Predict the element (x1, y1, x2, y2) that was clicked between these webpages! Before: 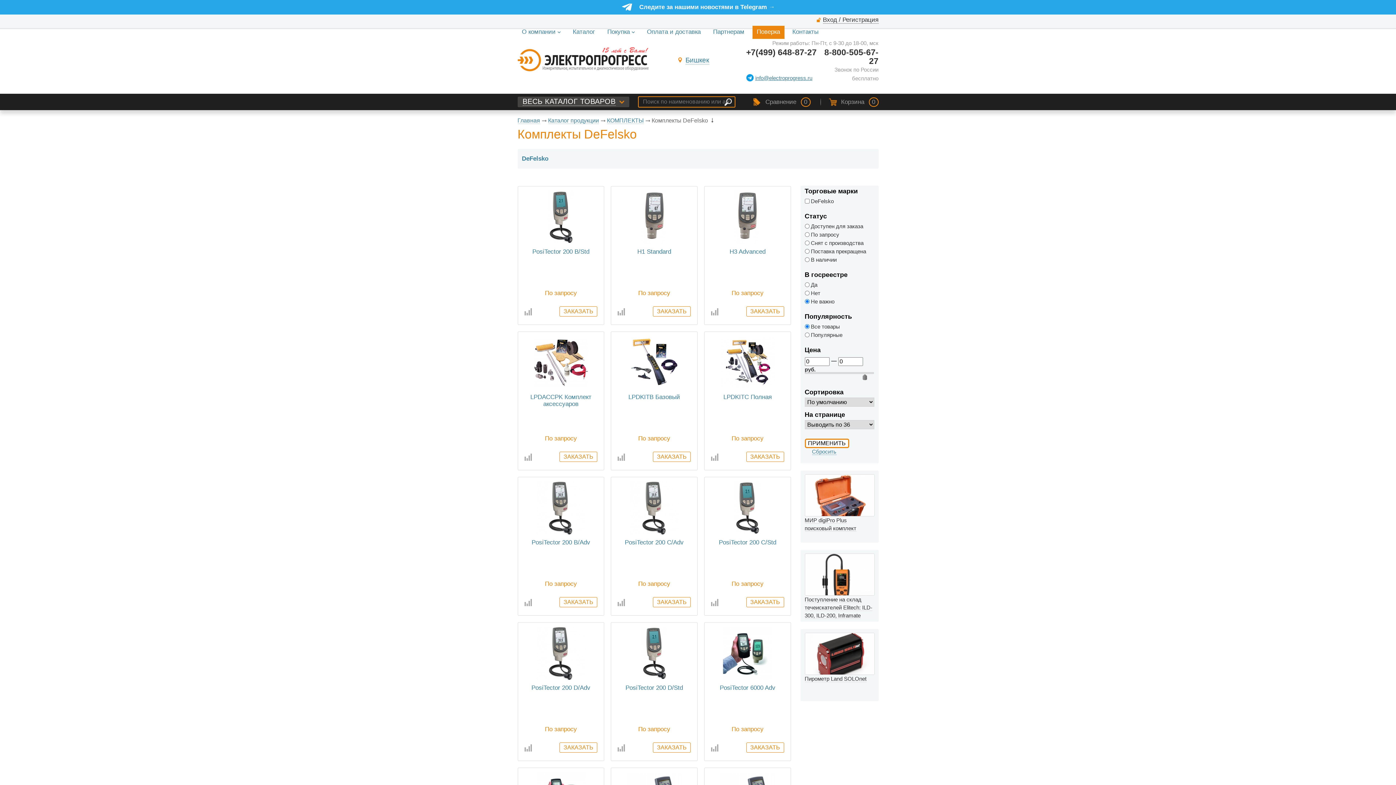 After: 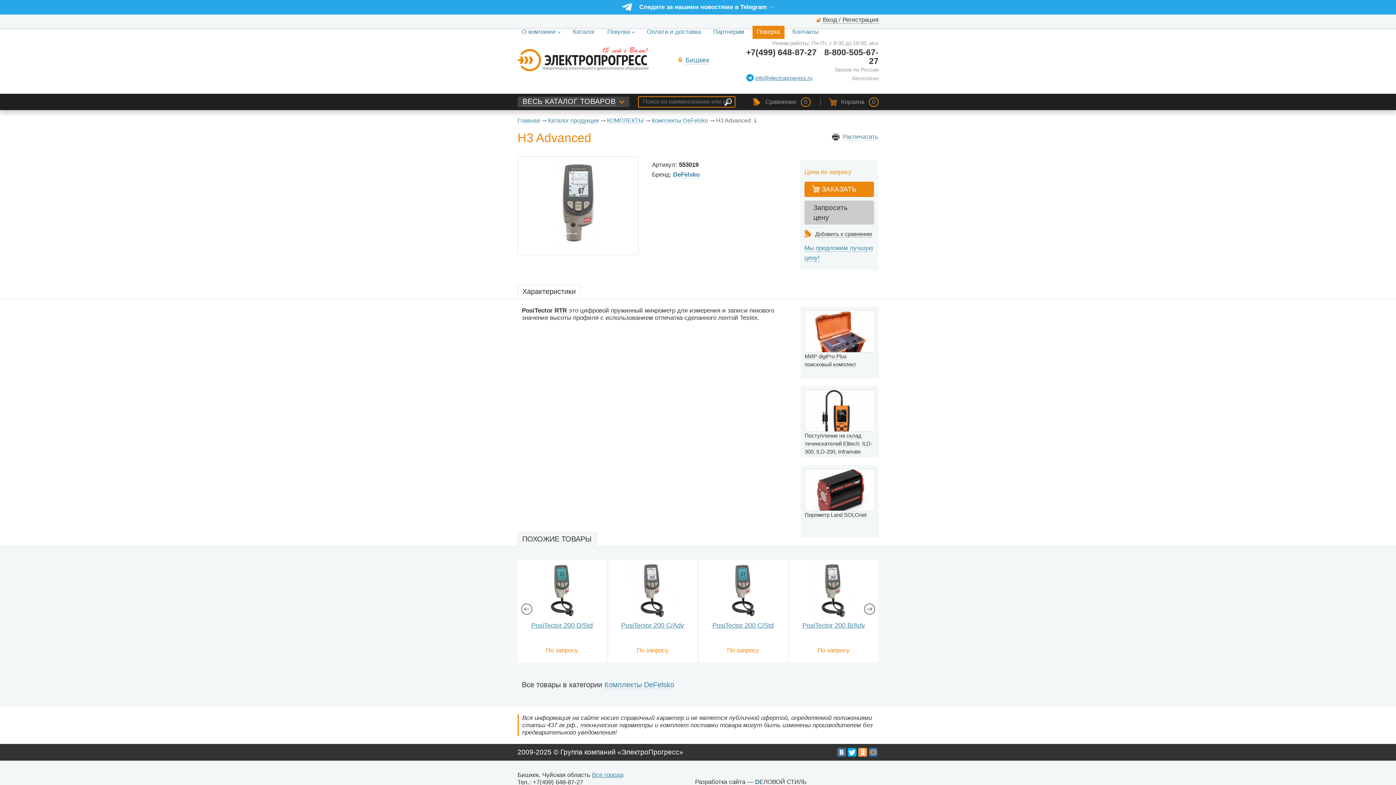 Action: label: H3 Advanced bbox: (729, 248, 765, 255)